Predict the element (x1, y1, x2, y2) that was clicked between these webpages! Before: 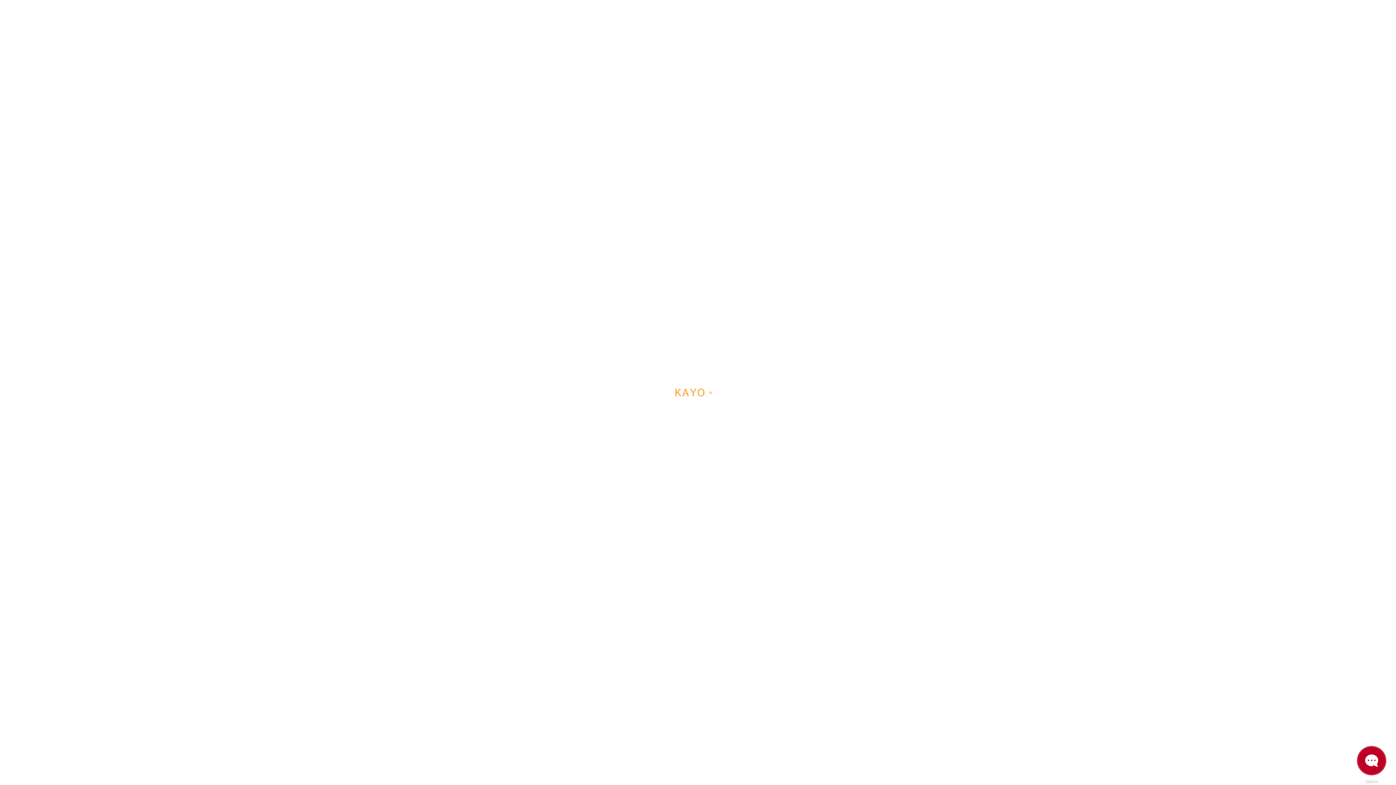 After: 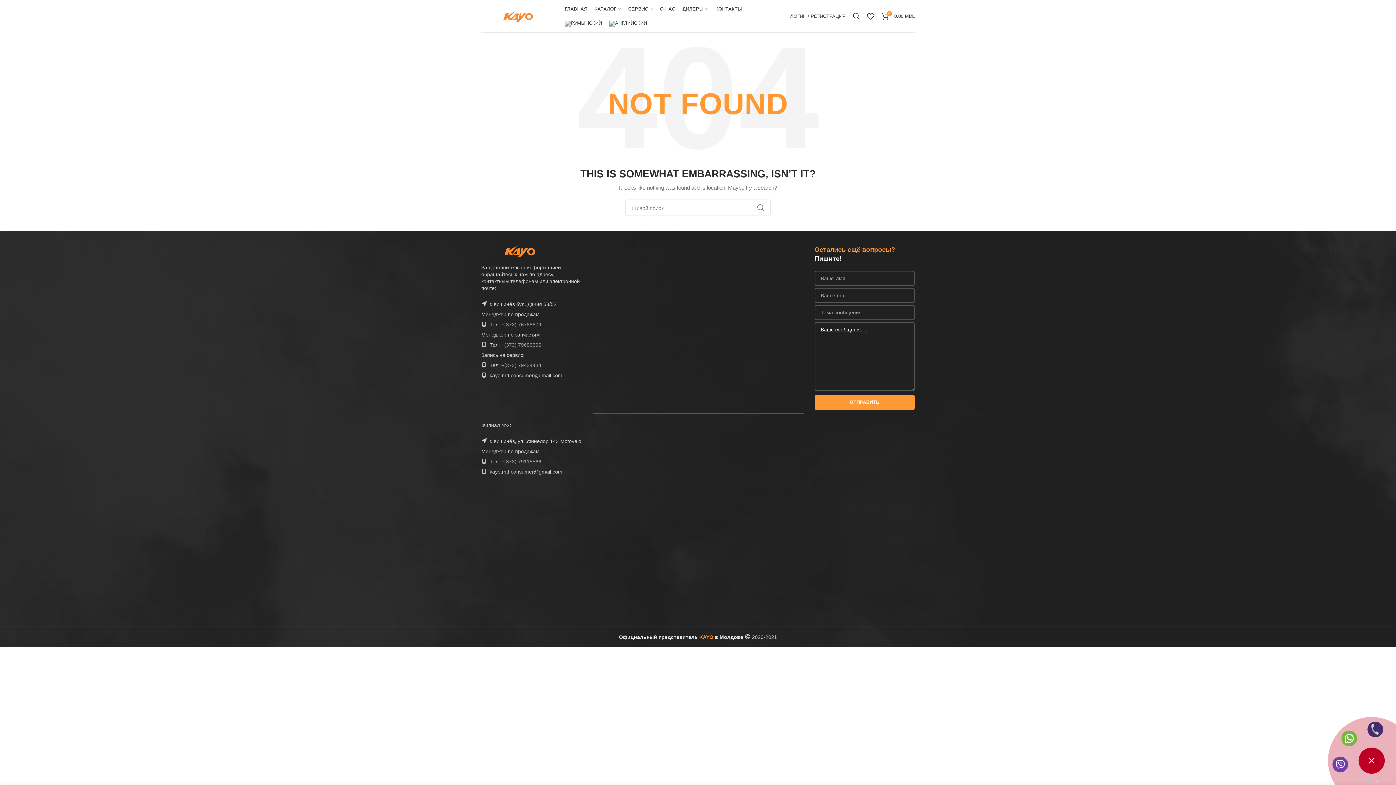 Action: bbox: (1358, 747, 1385, 774)